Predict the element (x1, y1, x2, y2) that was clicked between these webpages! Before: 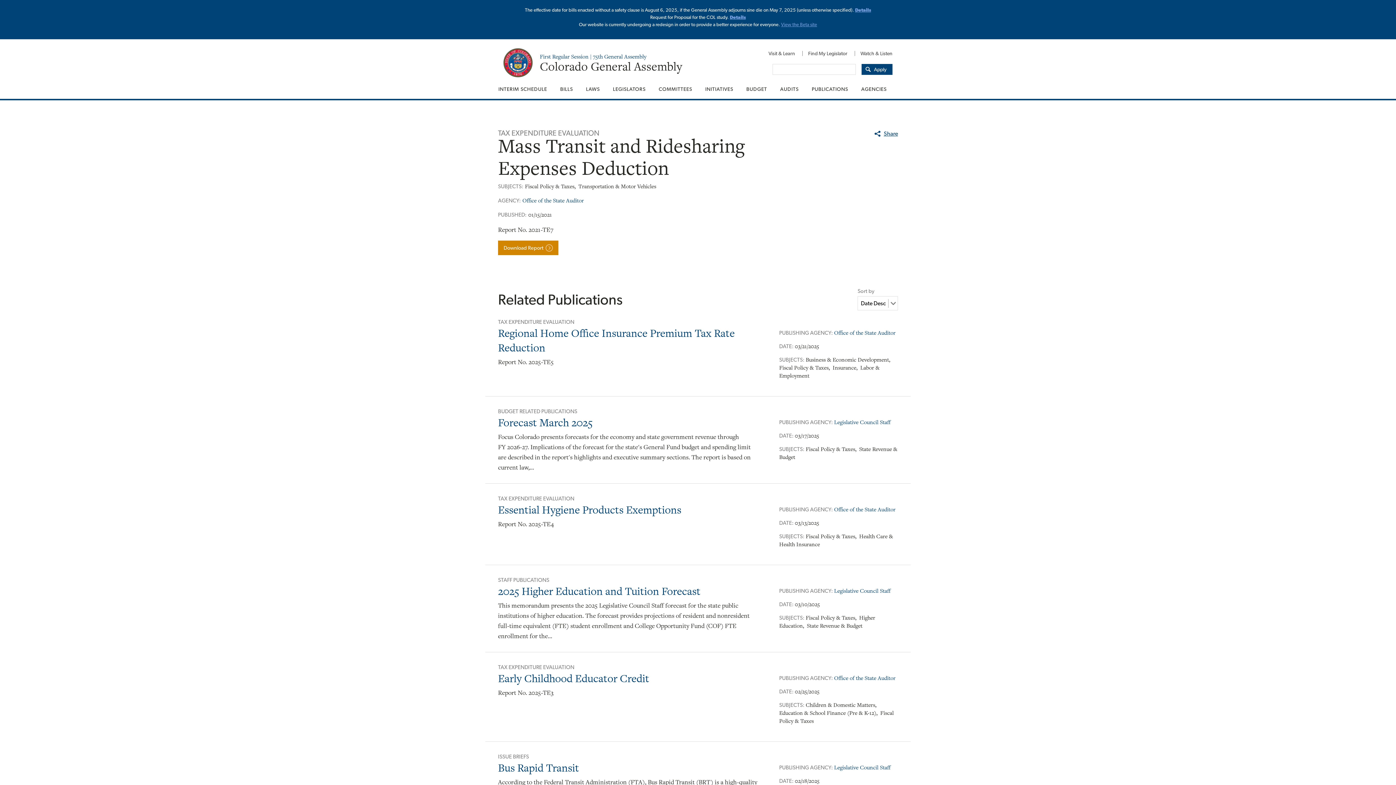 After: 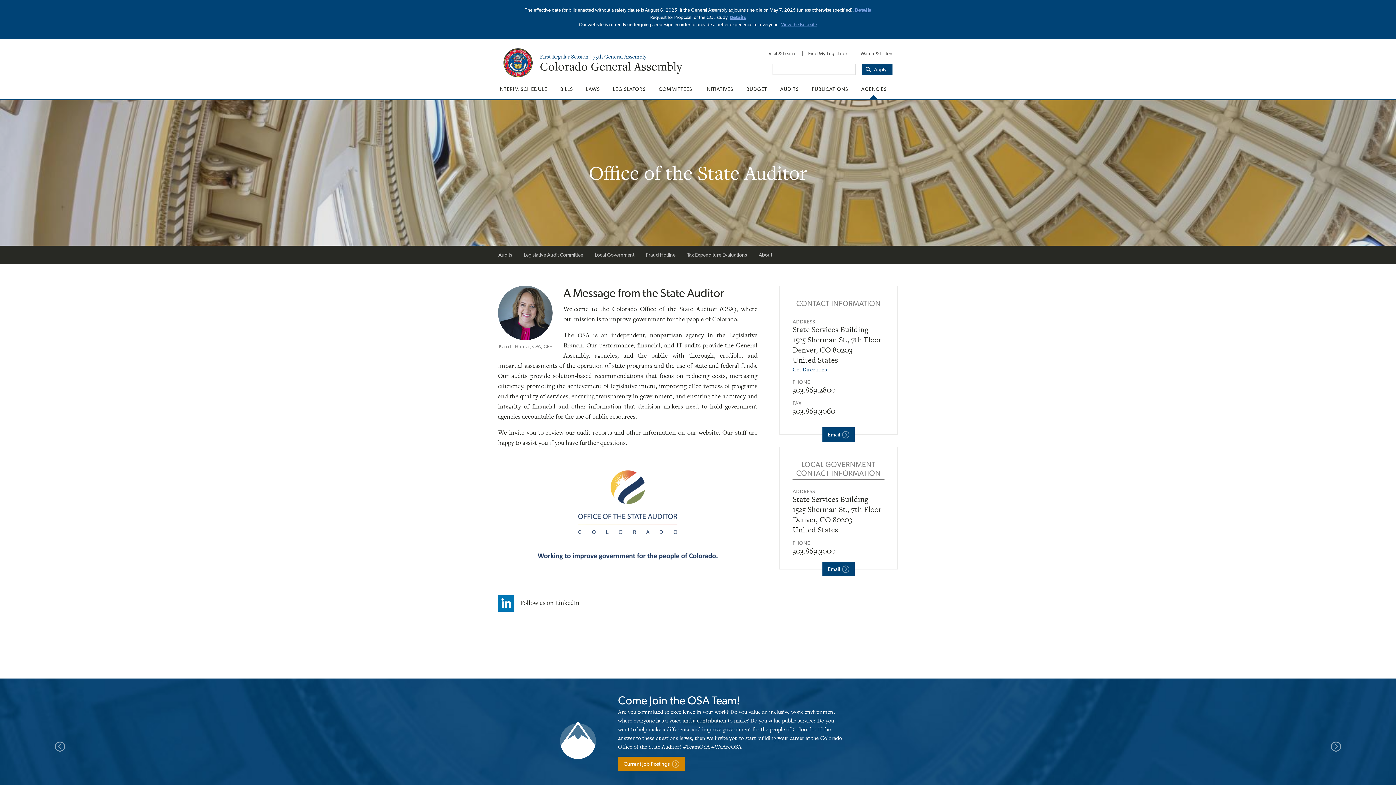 Action: bbox: (834, 505, 895, 513) label: Office of the State Auditor